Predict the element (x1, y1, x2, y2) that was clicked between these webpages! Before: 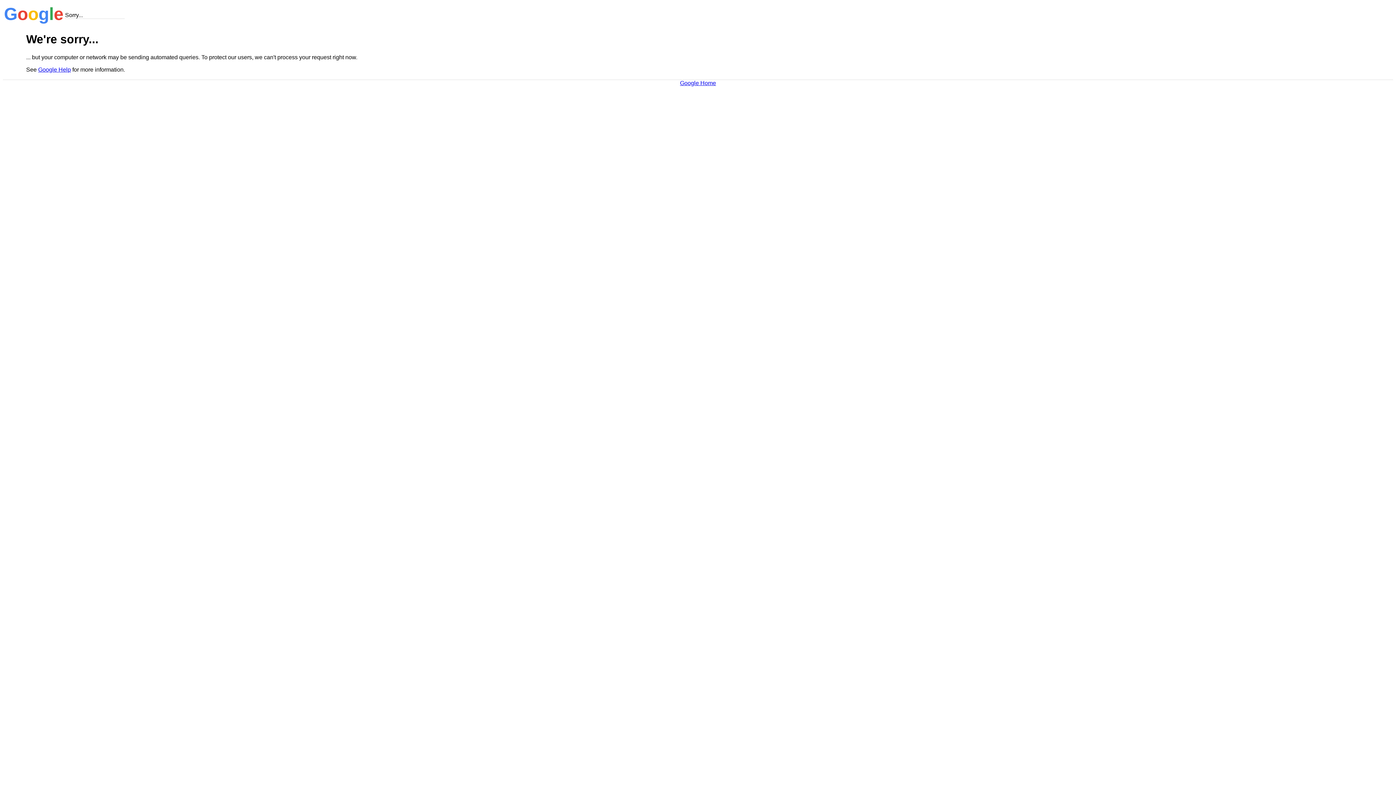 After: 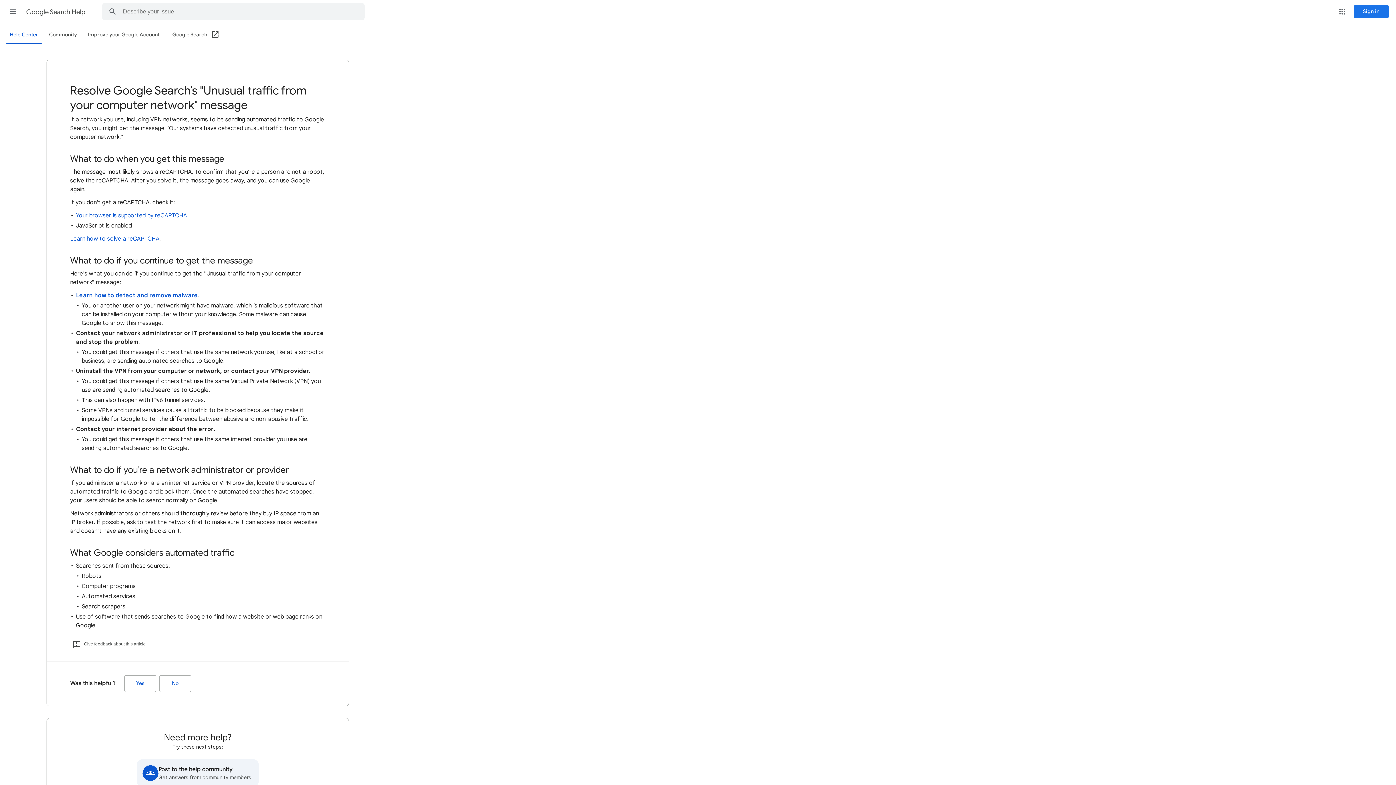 Action: bbox: (38, 66, 70, 72) label: Google Help